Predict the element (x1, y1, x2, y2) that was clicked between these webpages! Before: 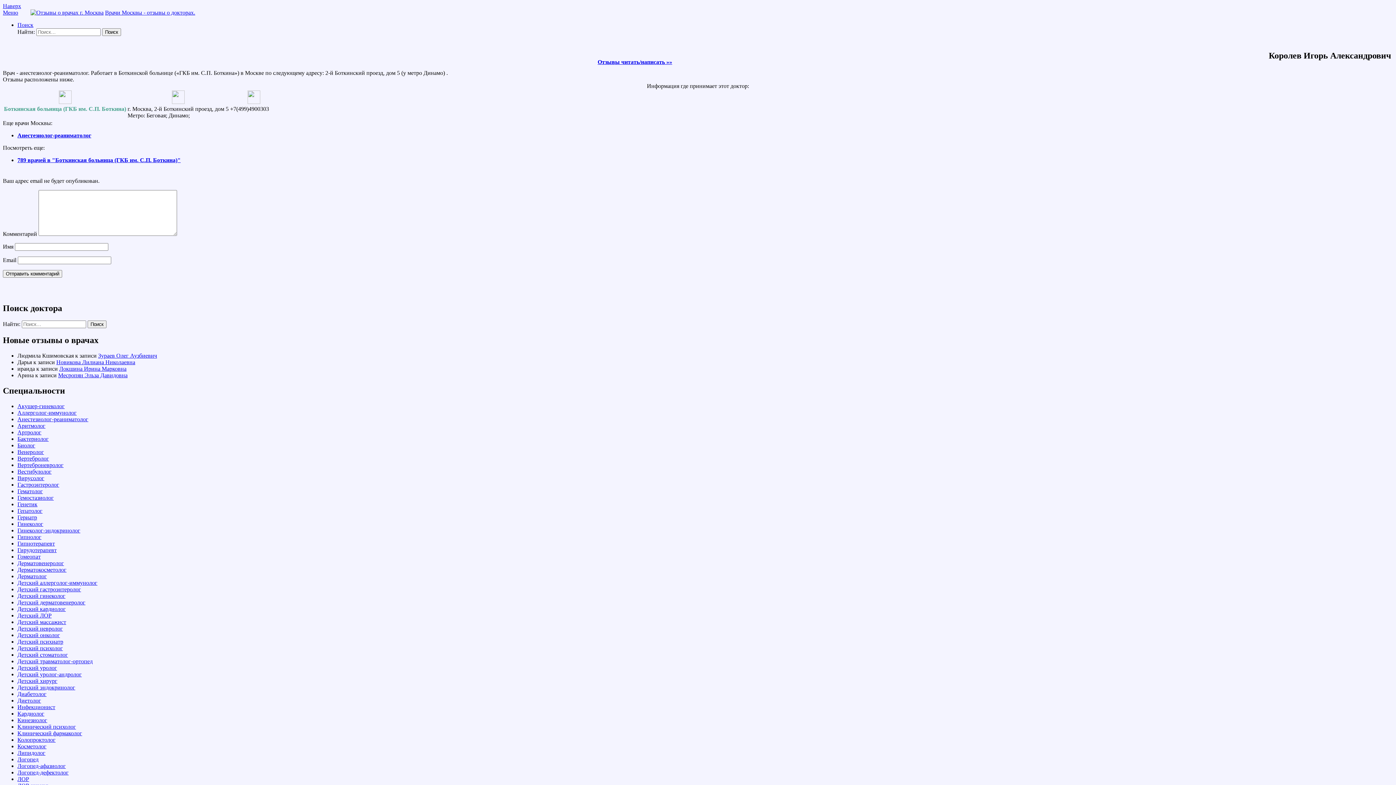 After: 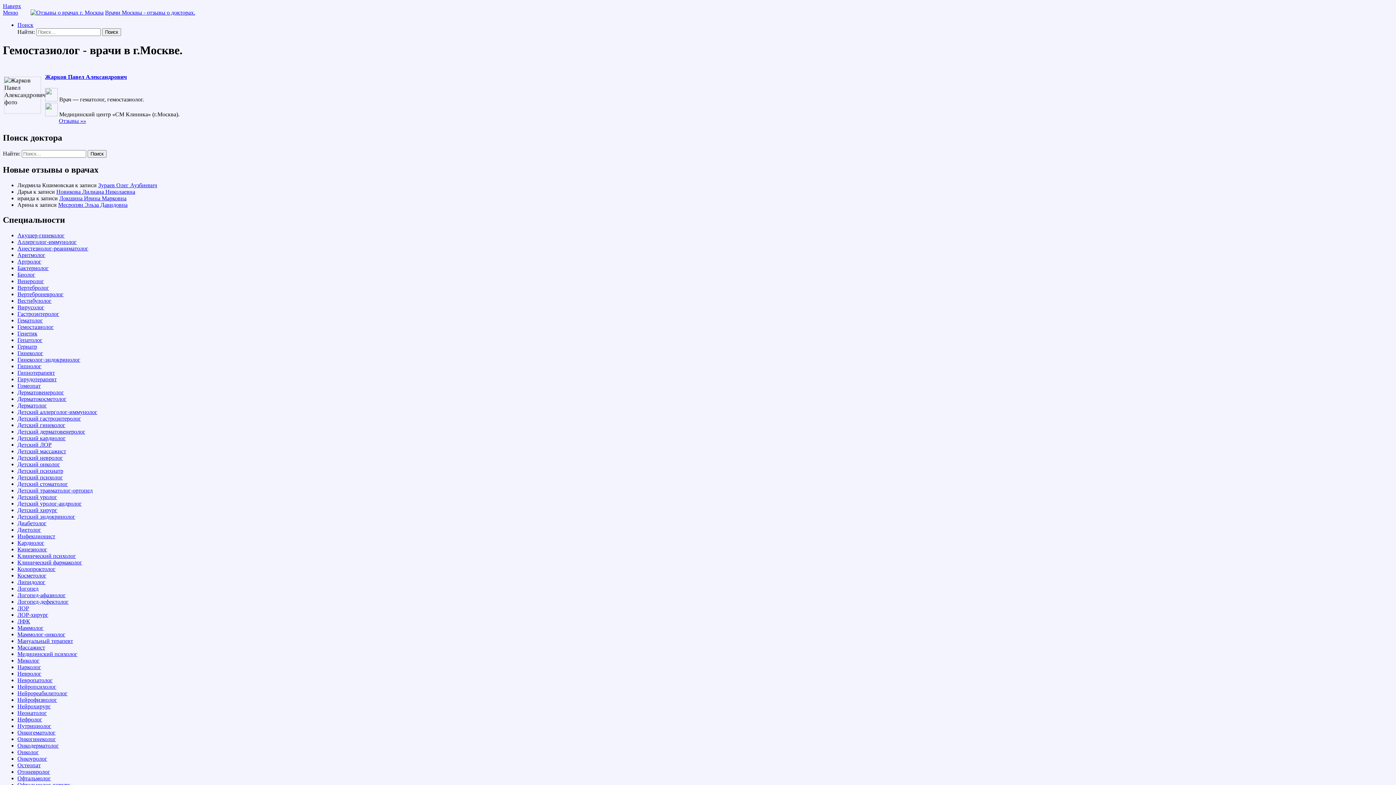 Action: label: Гемостазиолог bbox: (17, 494, 53, 501)